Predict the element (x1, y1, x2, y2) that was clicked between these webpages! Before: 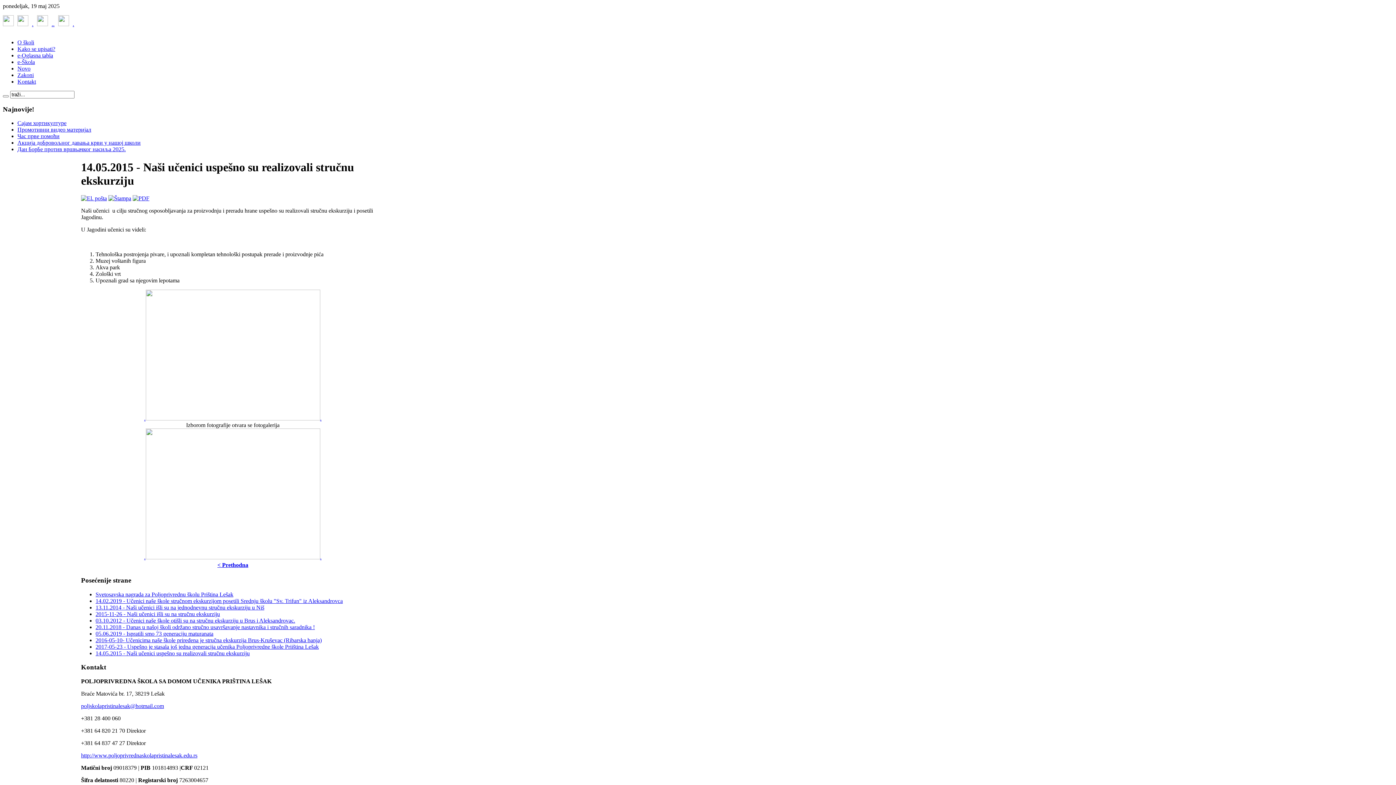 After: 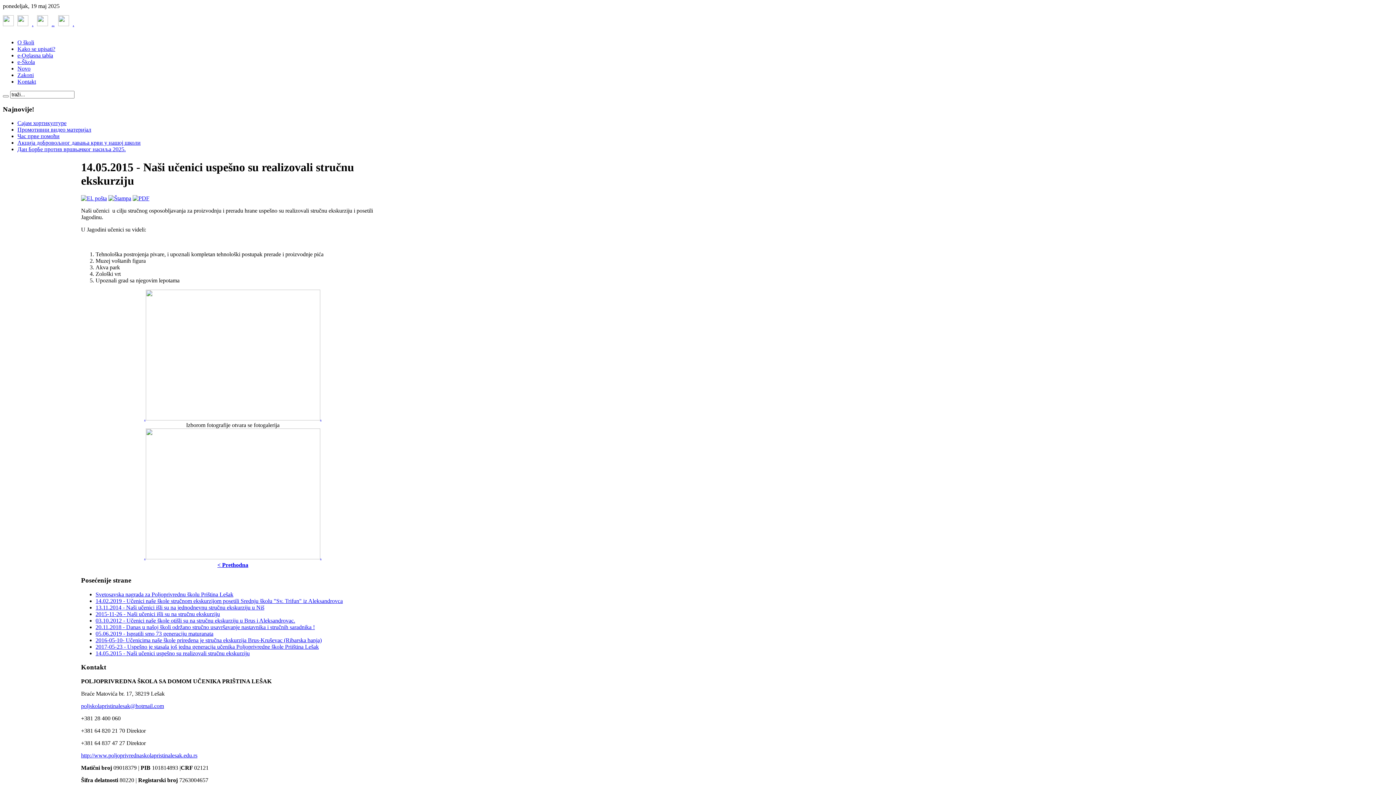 Action: bbox: (132, 195, 149, 201)